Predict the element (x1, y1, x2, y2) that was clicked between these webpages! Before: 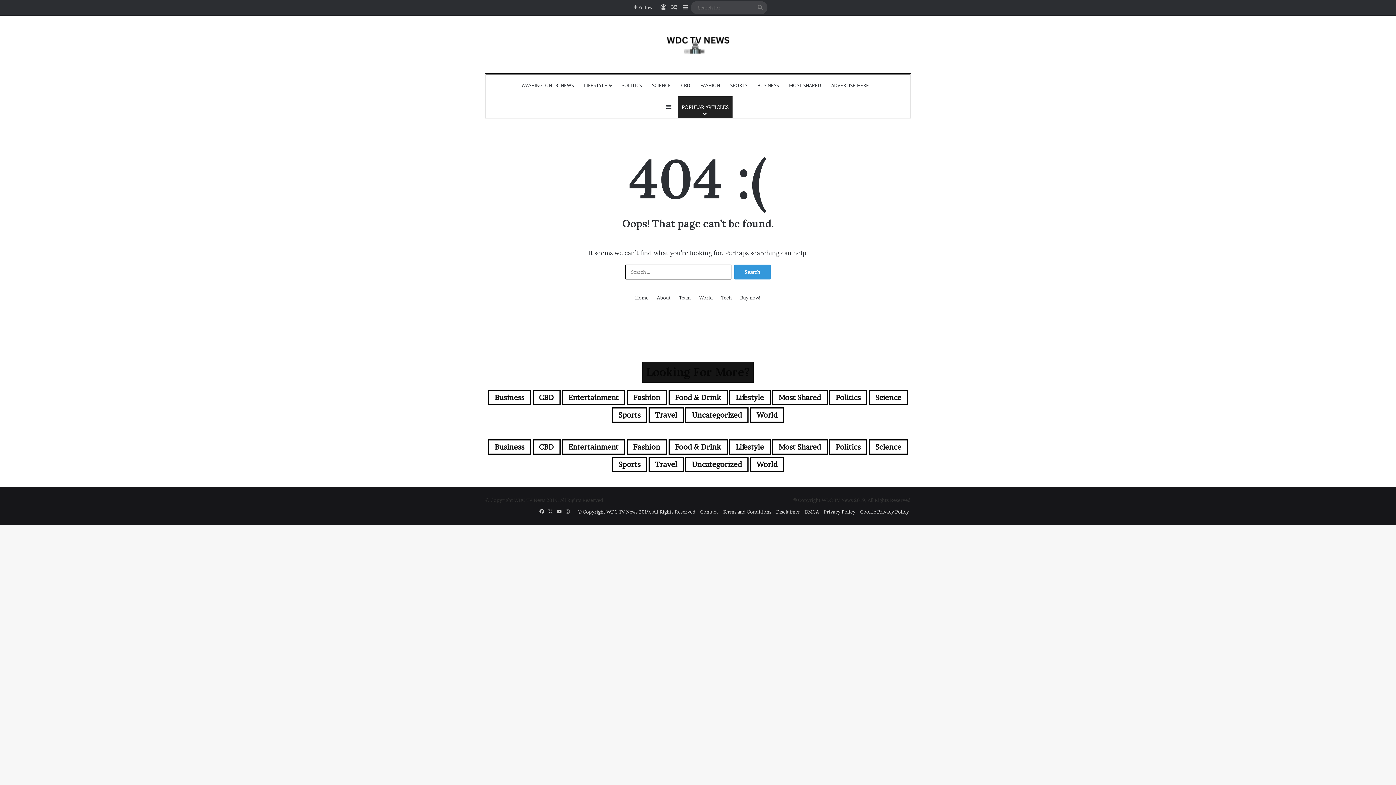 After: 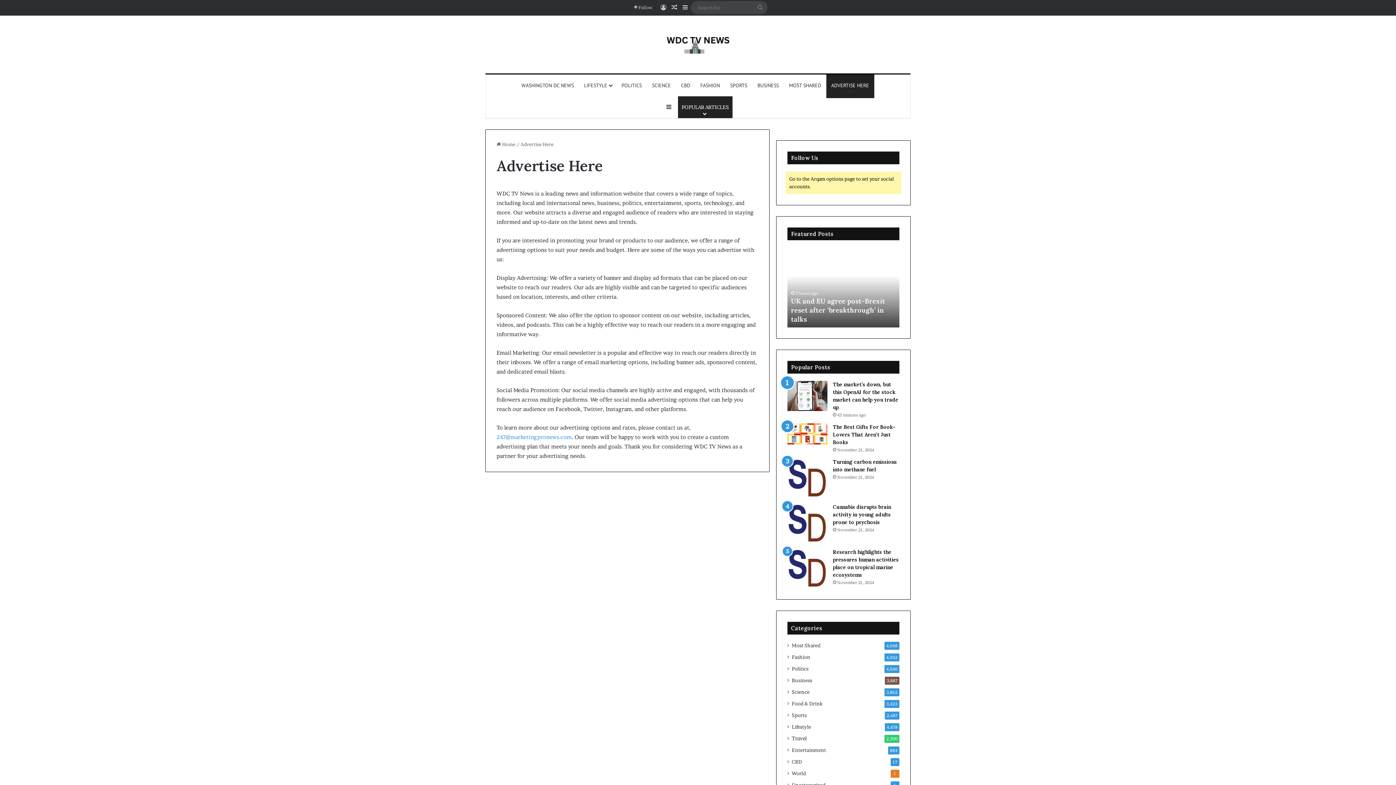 Action: bbox: (826, 74, 874, 96) label: ADVERTISE HERE